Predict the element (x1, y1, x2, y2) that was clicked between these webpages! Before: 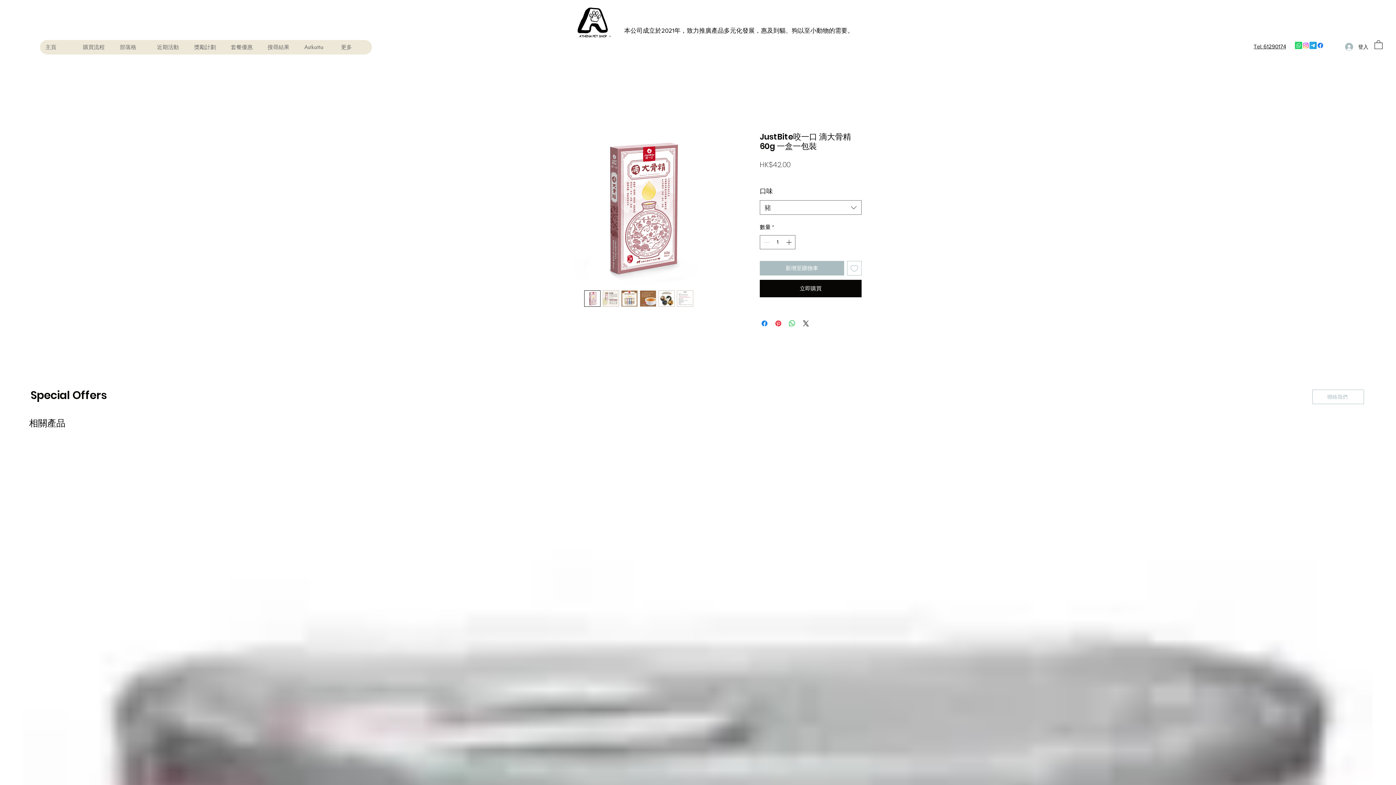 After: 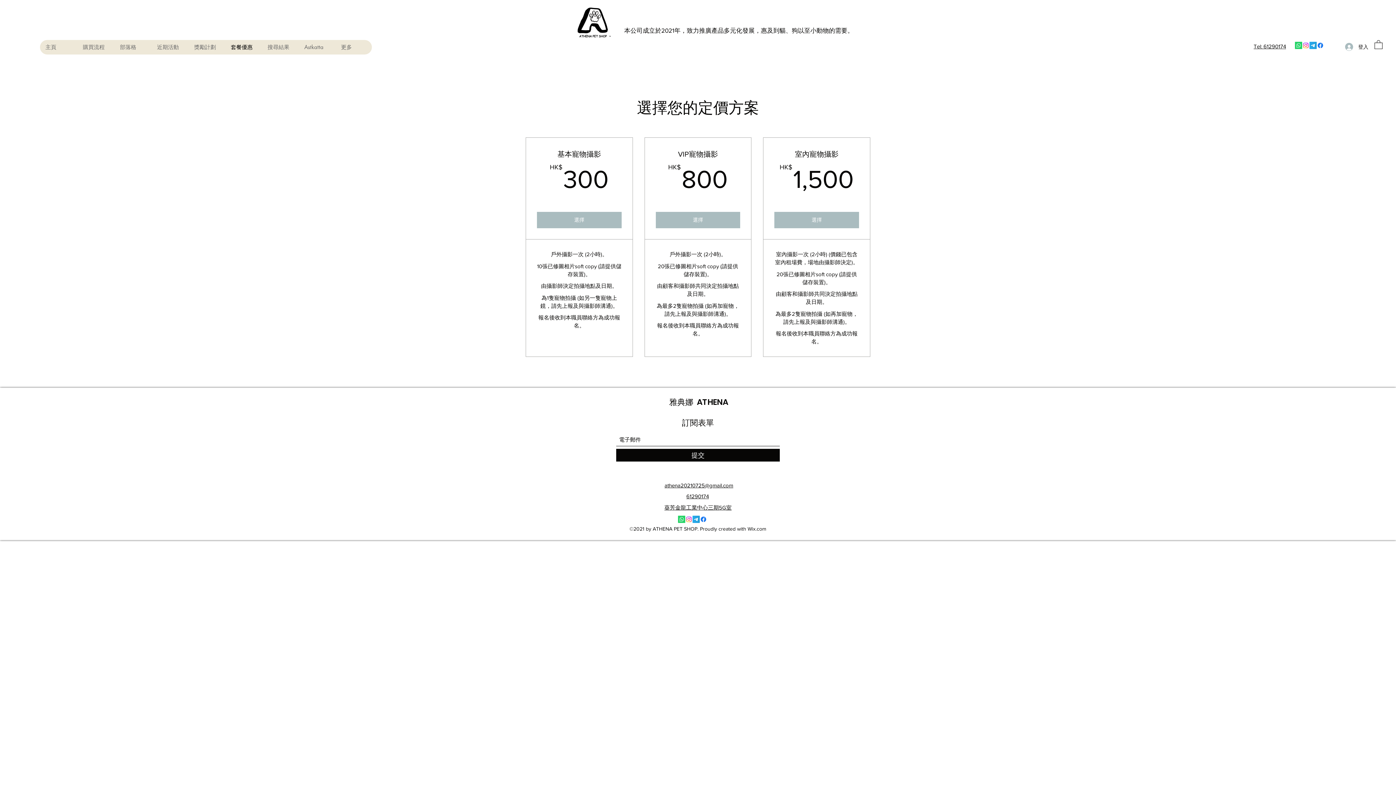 Action: label: 套餐優惠 bbox: (225, 40, 261, 54)